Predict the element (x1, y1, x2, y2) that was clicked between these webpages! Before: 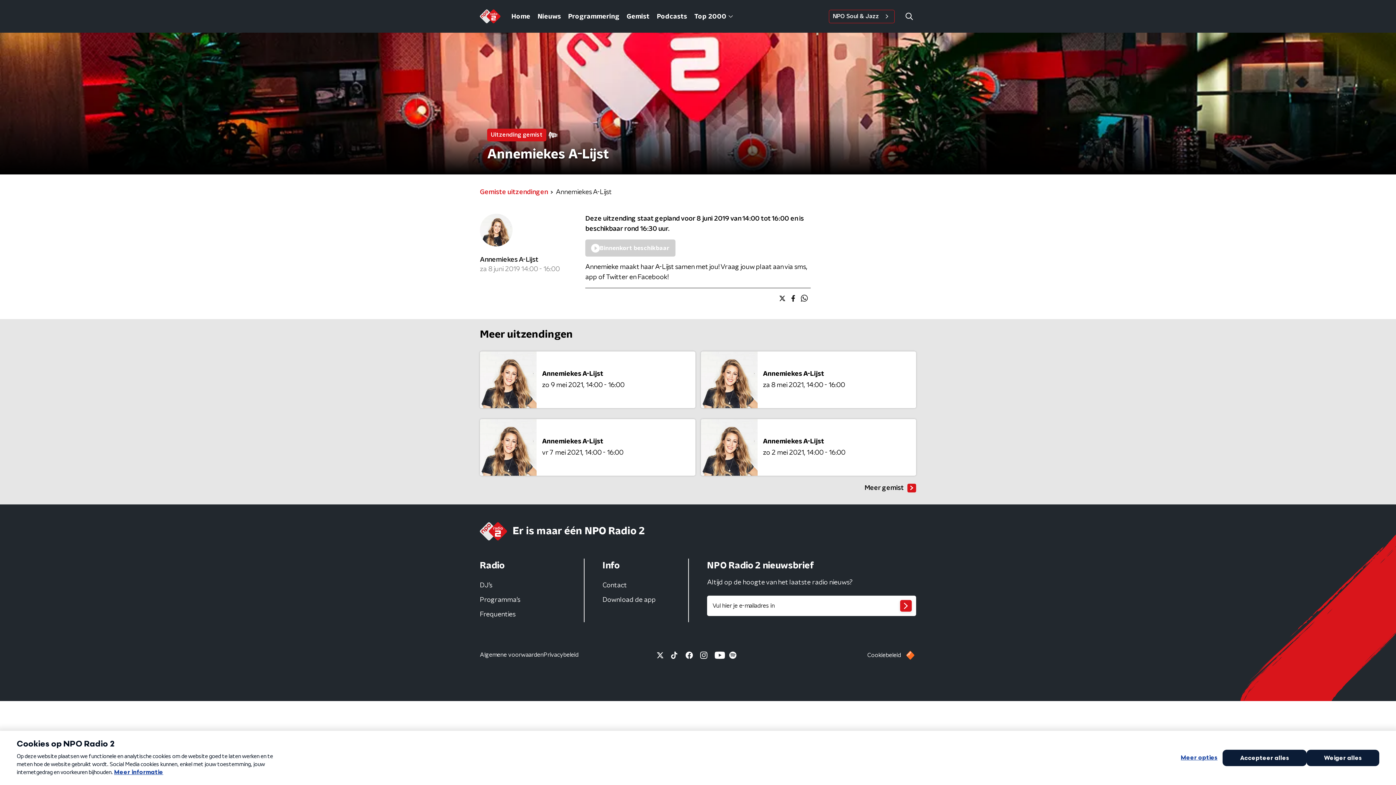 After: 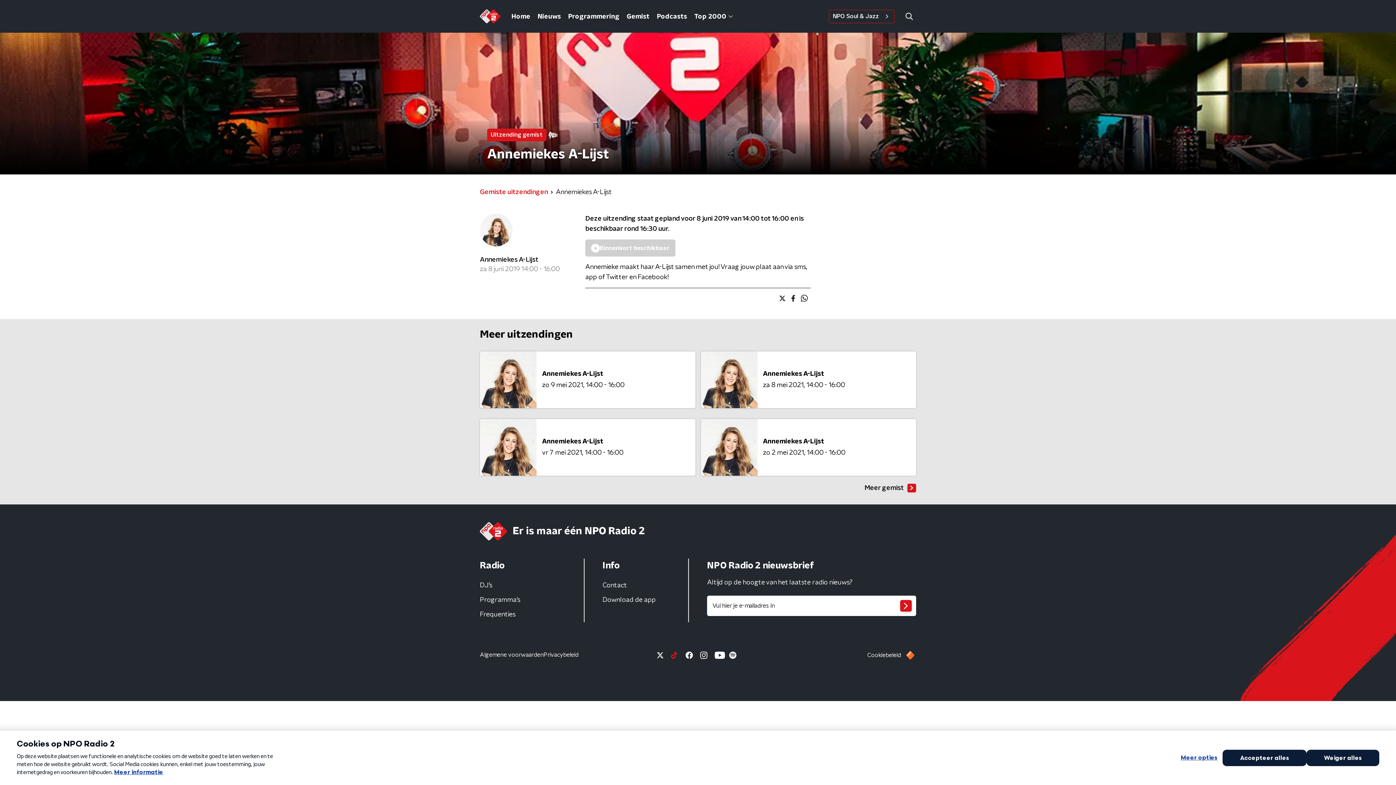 Action: bbox: (669, 649, 683, 661)